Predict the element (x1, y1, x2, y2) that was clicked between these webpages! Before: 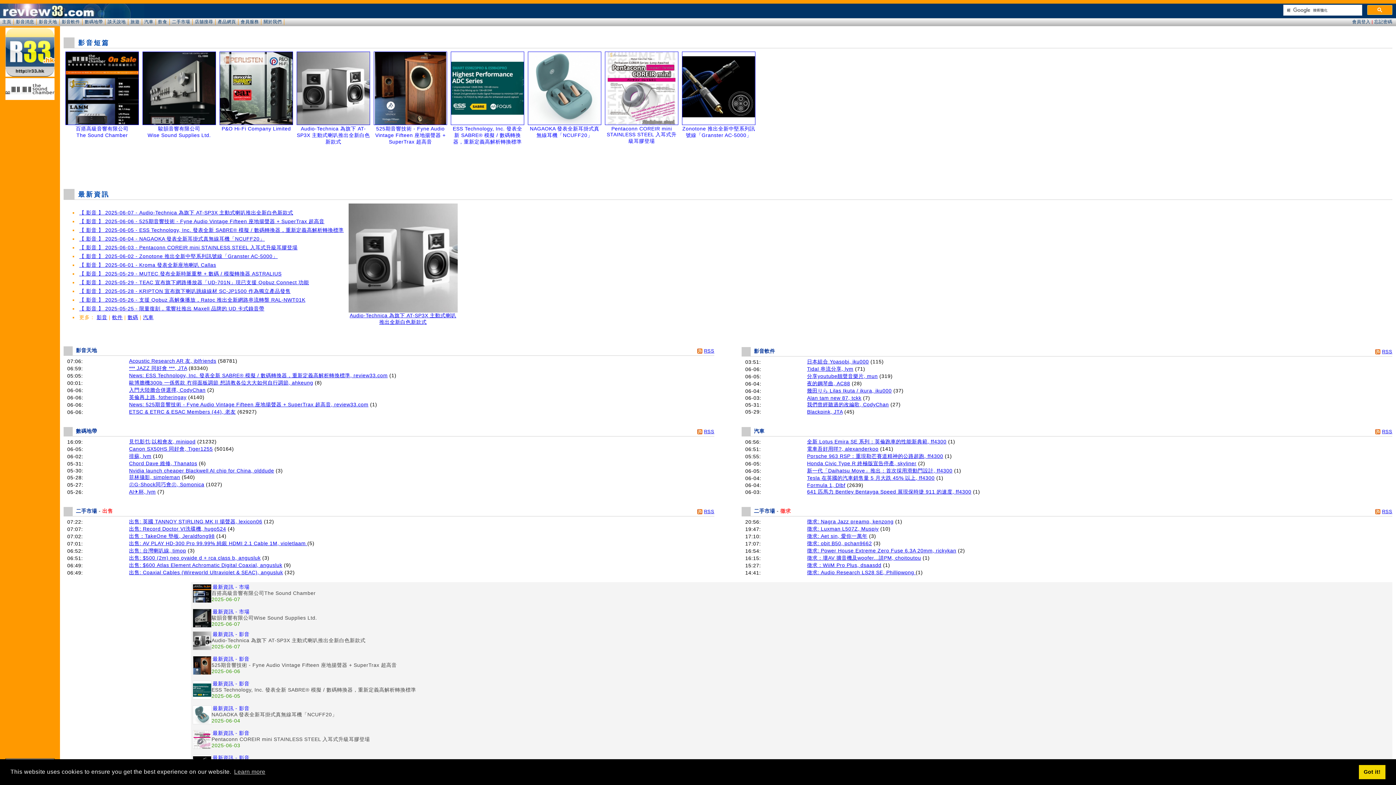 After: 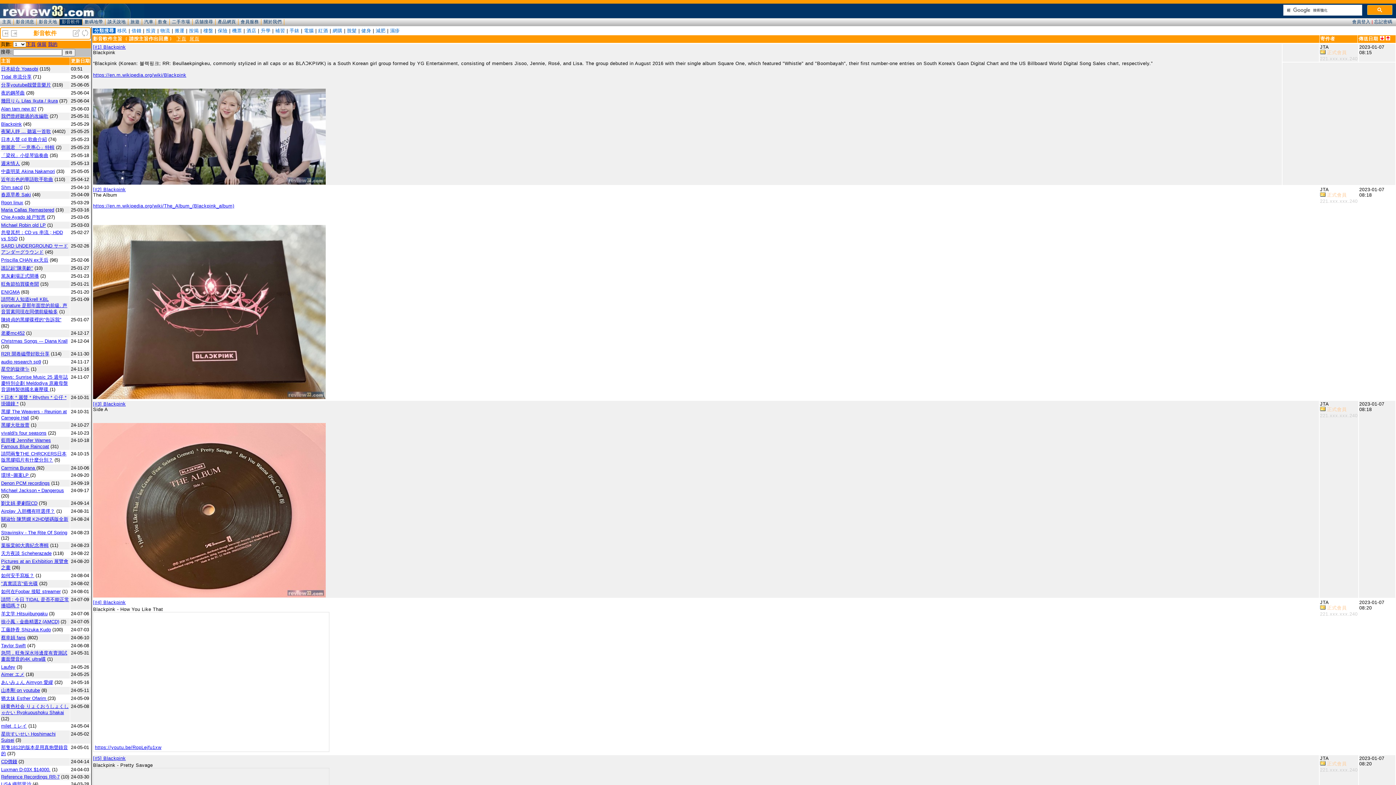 Action: bbox: (807, 409, 842, 414) label: Blackpink, JTA